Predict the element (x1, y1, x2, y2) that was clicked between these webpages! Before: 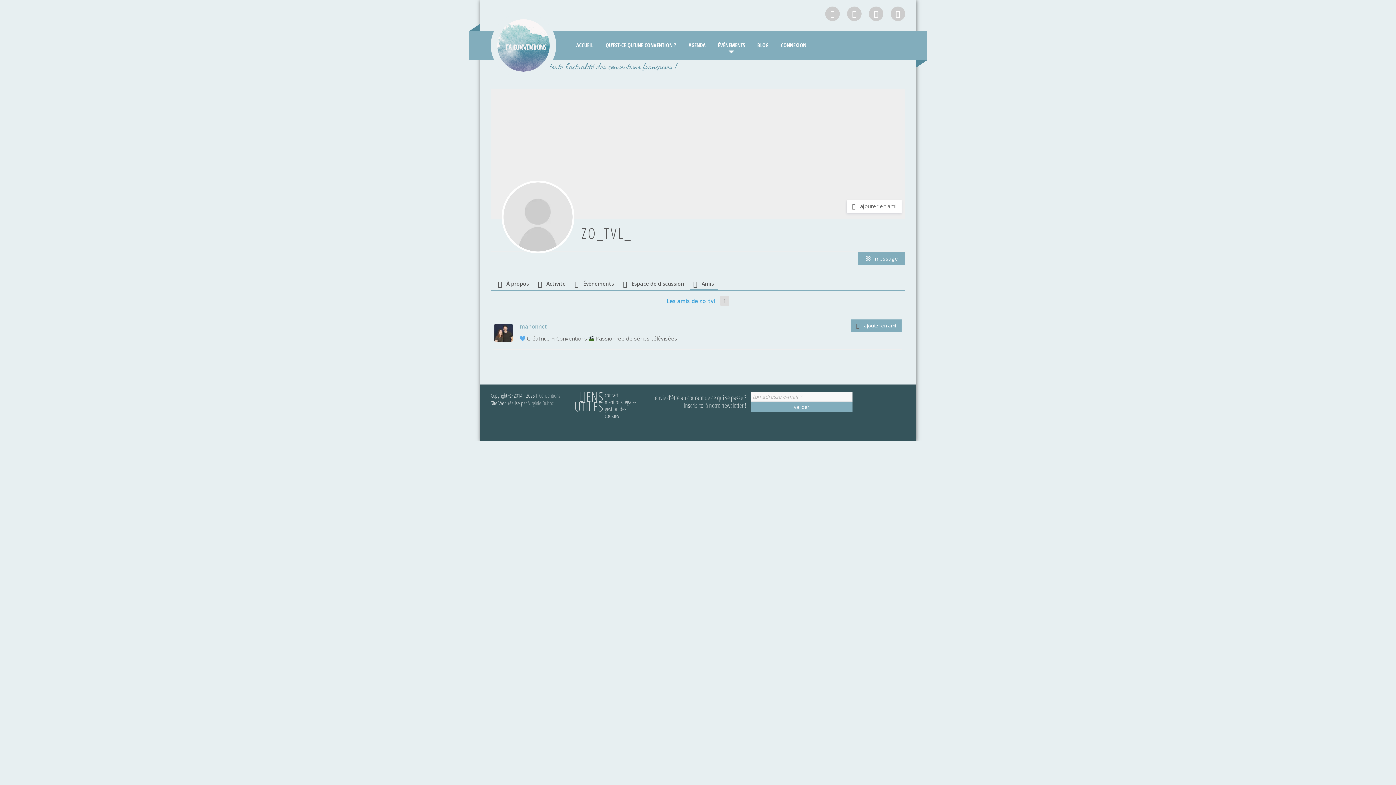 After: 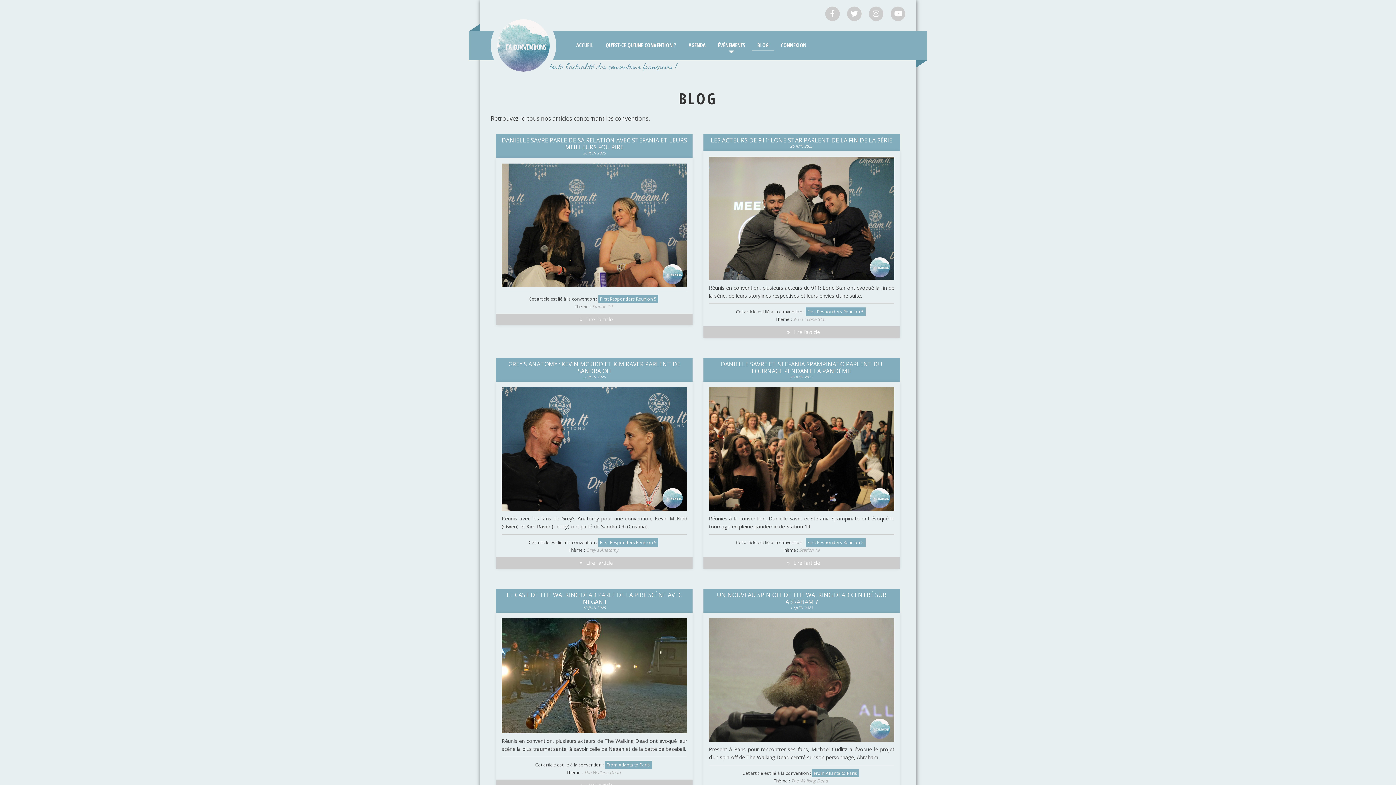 Action: bbox: (752, 36, 774, 51) label: BLOG